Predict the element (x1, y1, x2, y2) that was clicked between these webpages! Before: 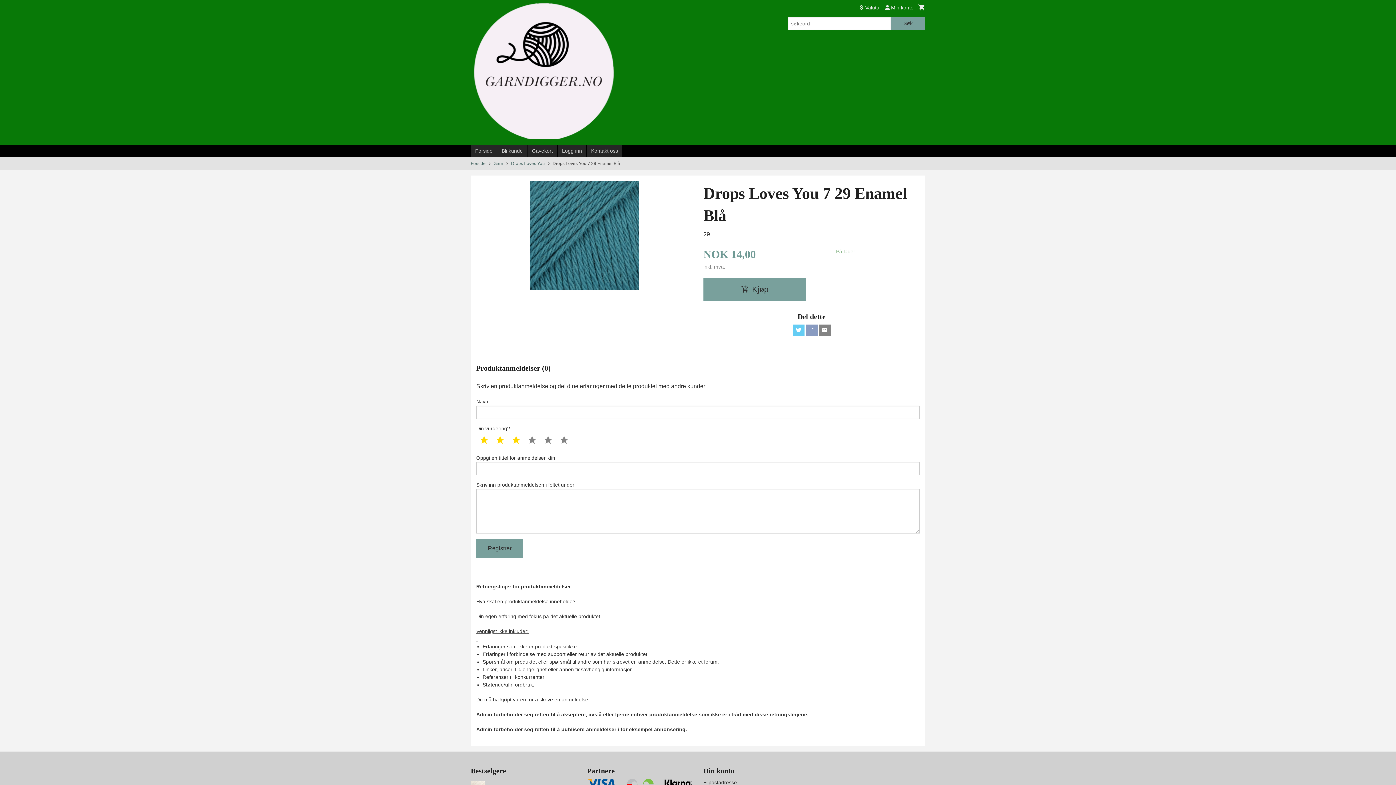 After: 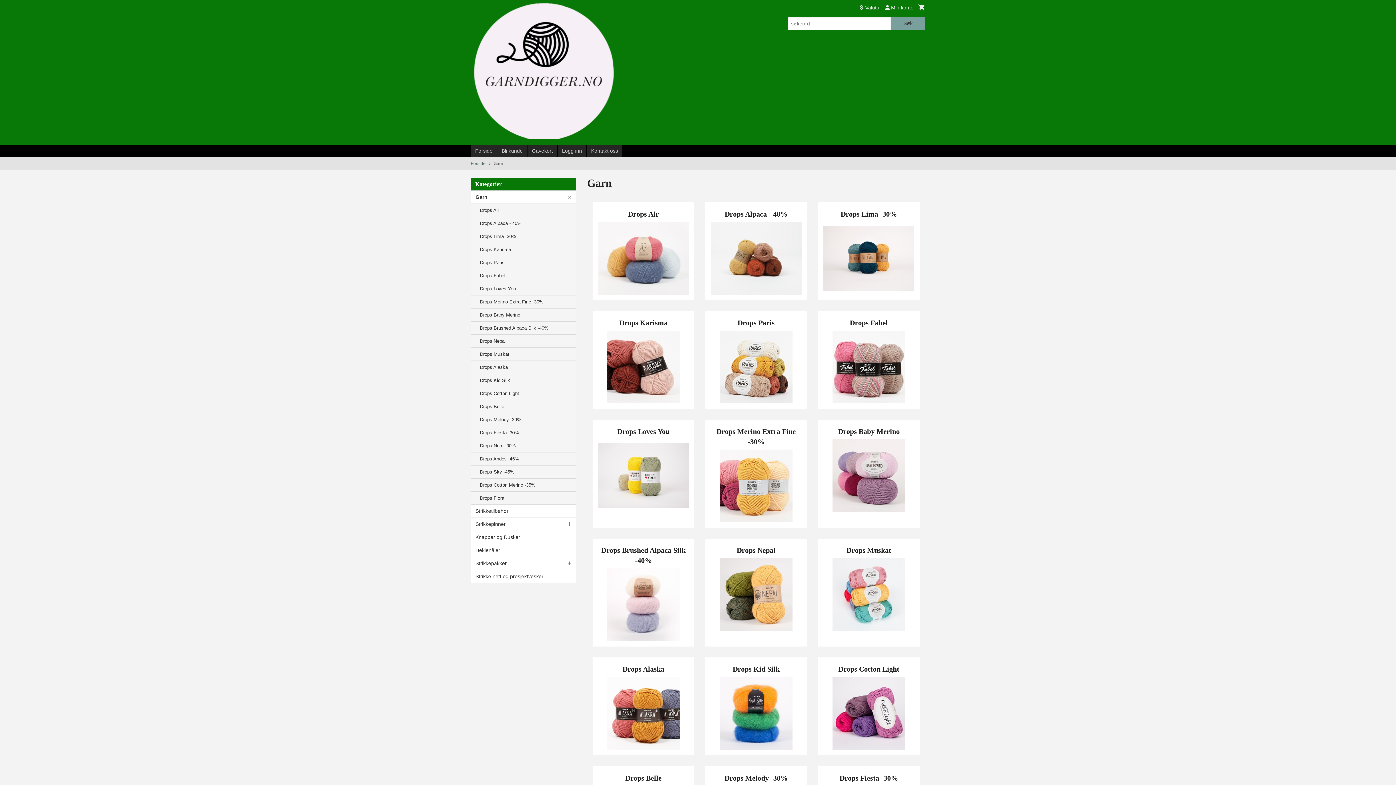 Action: bbox: (493, 161, 503, 166) label: Garn